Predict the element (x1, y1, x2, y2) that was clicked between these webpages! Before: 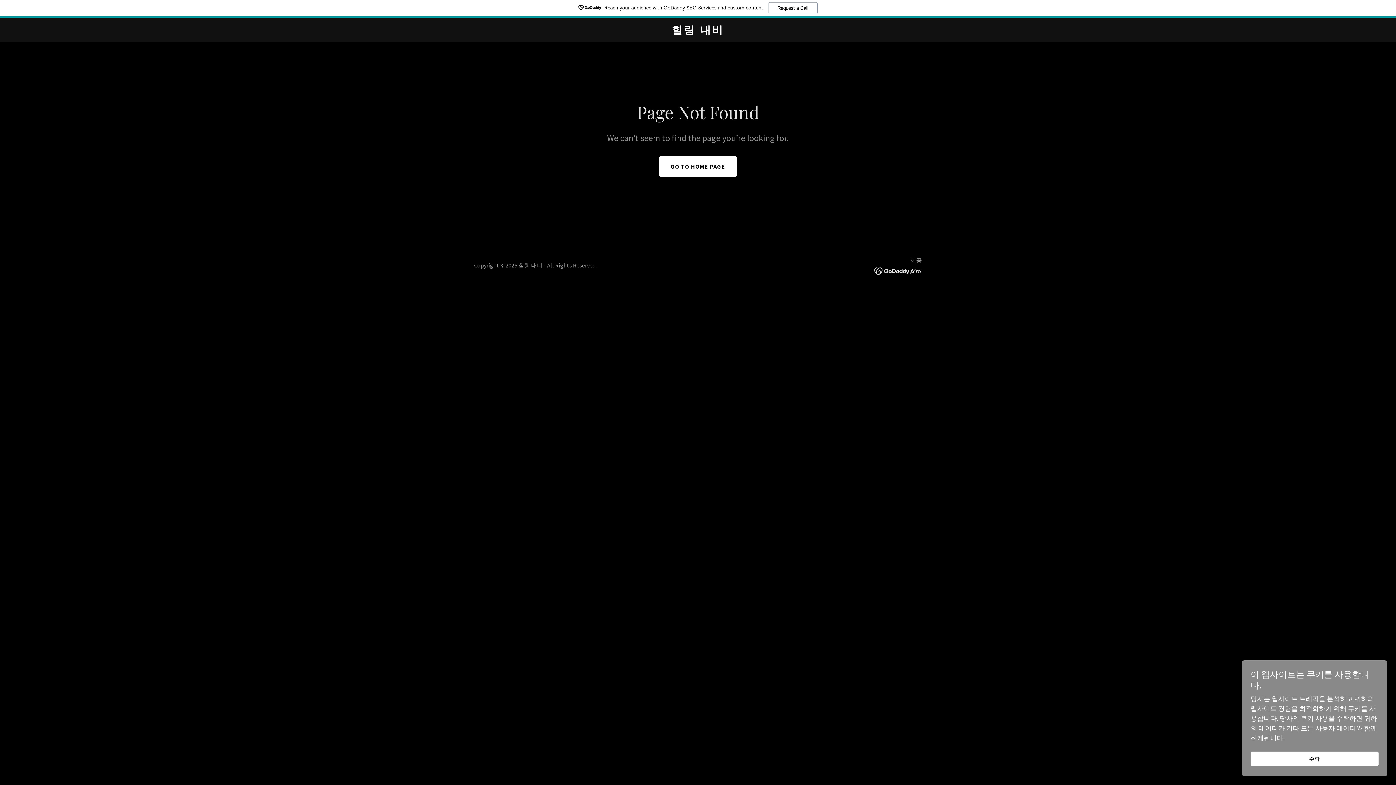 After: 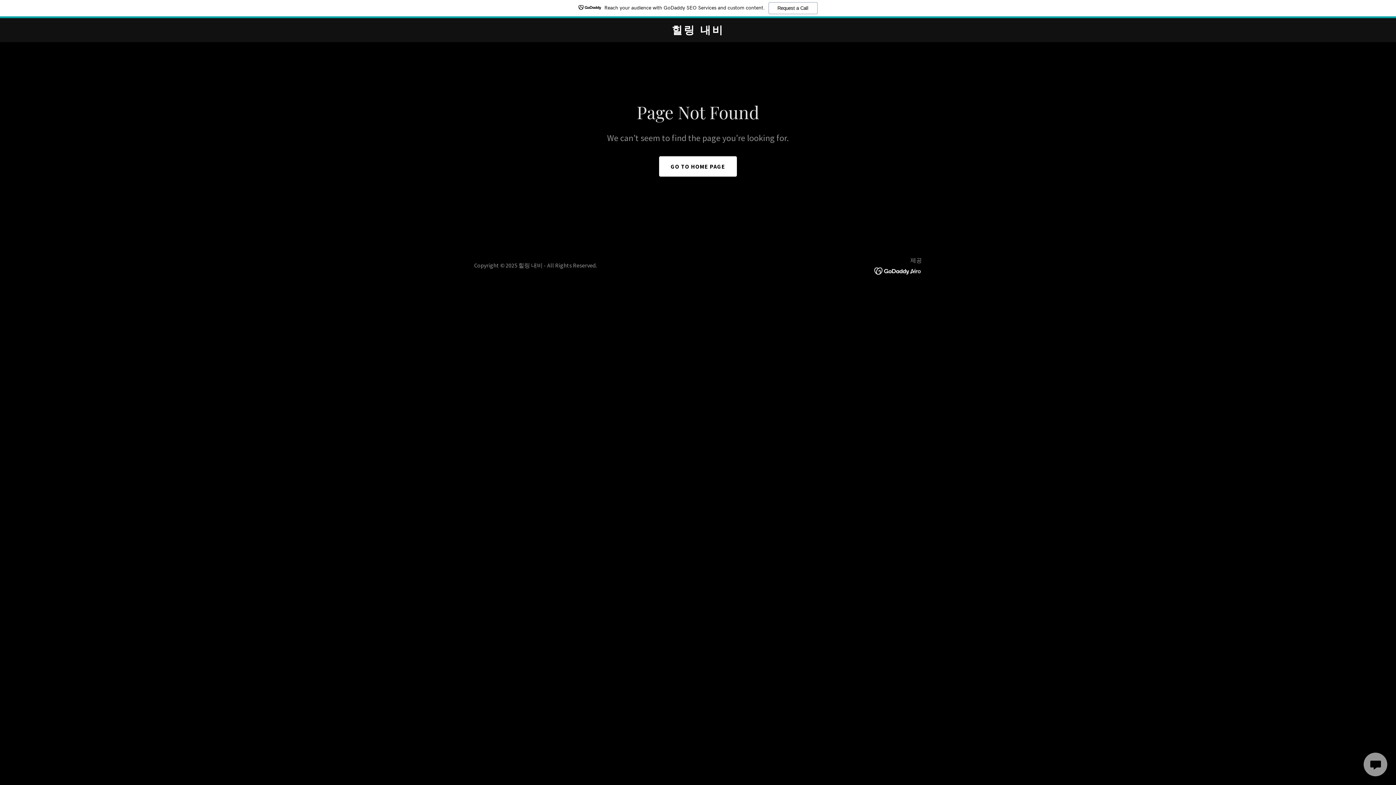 Action: bbox: (1250, 752, 1378, 766) label: 수락